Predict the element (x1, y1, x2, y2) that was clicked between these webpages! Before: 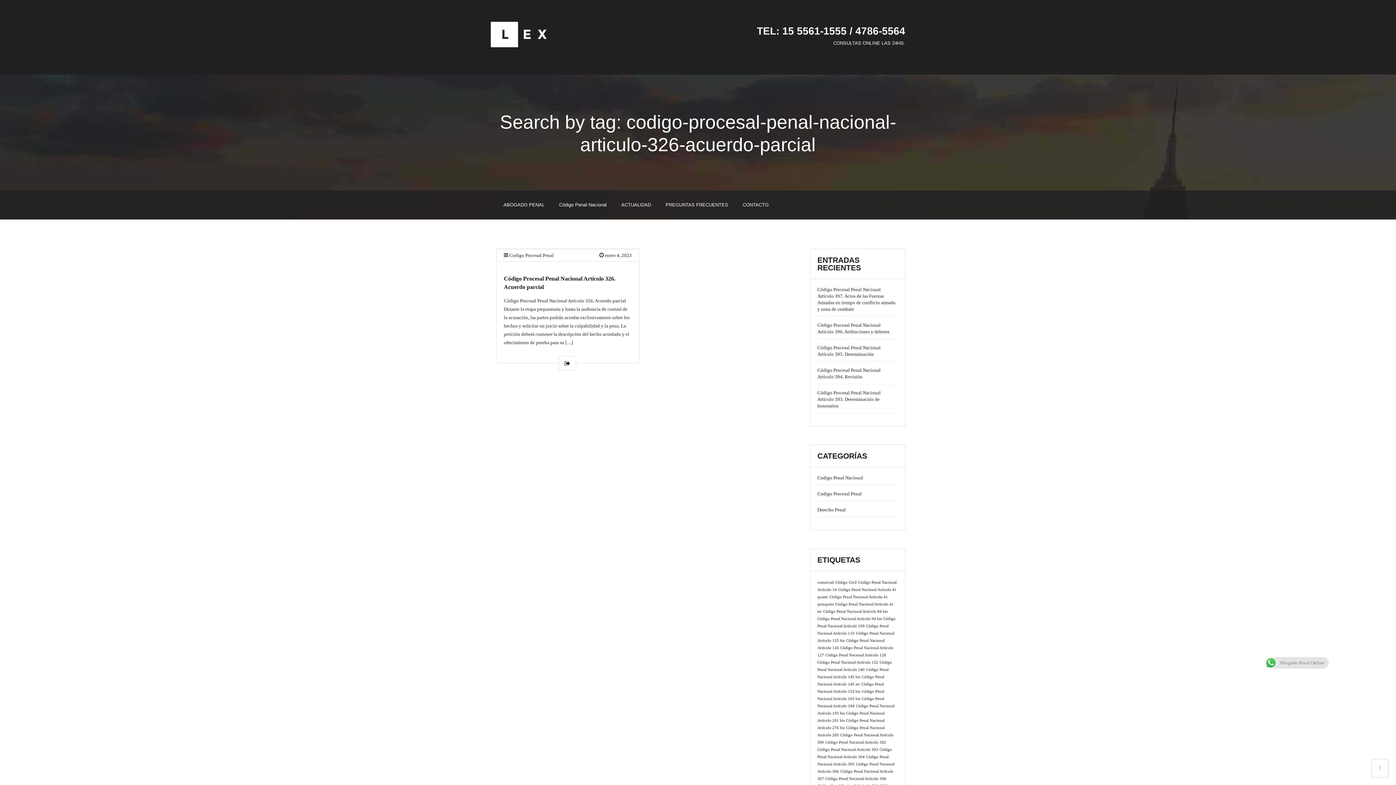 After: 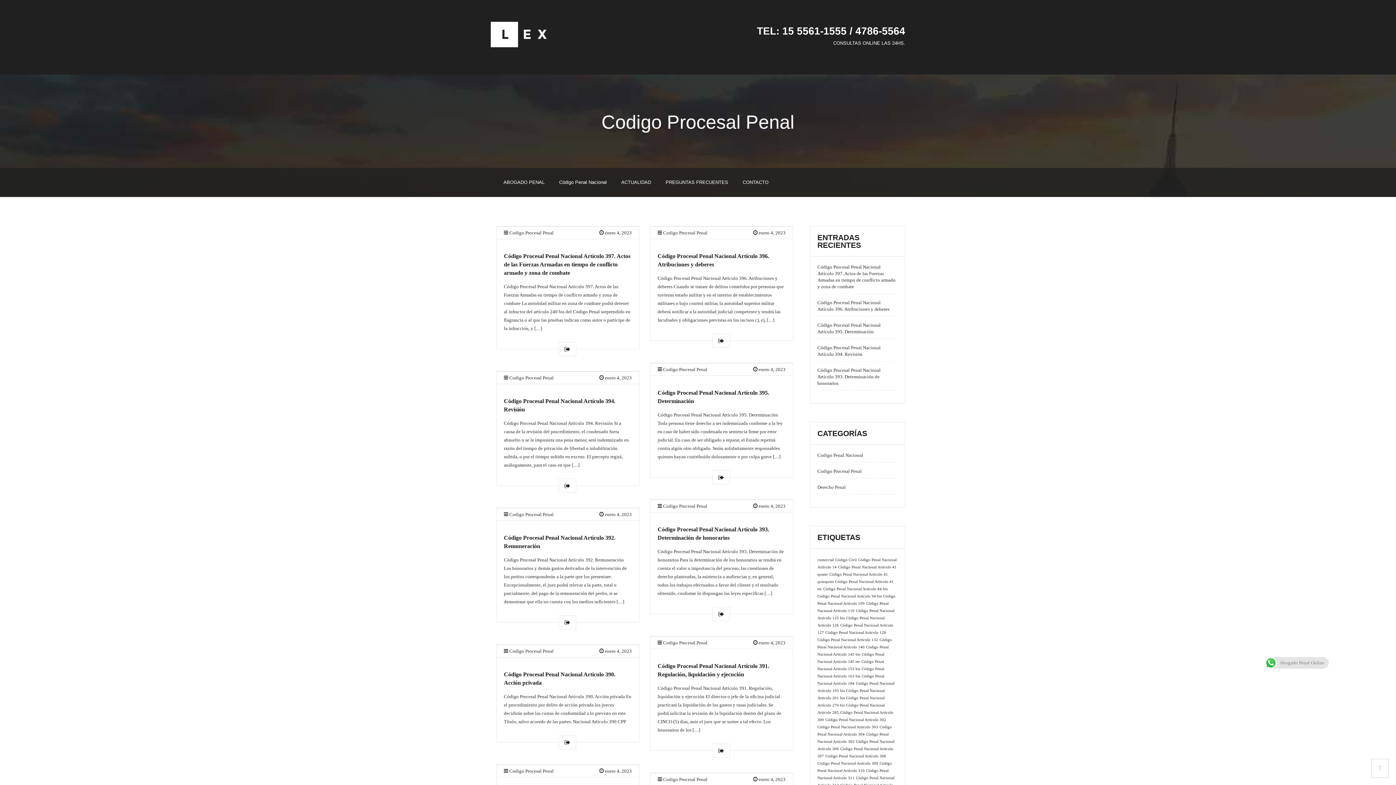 Action: bbox: (817, 491, 862, 496) label: Codigo Procesal Penal